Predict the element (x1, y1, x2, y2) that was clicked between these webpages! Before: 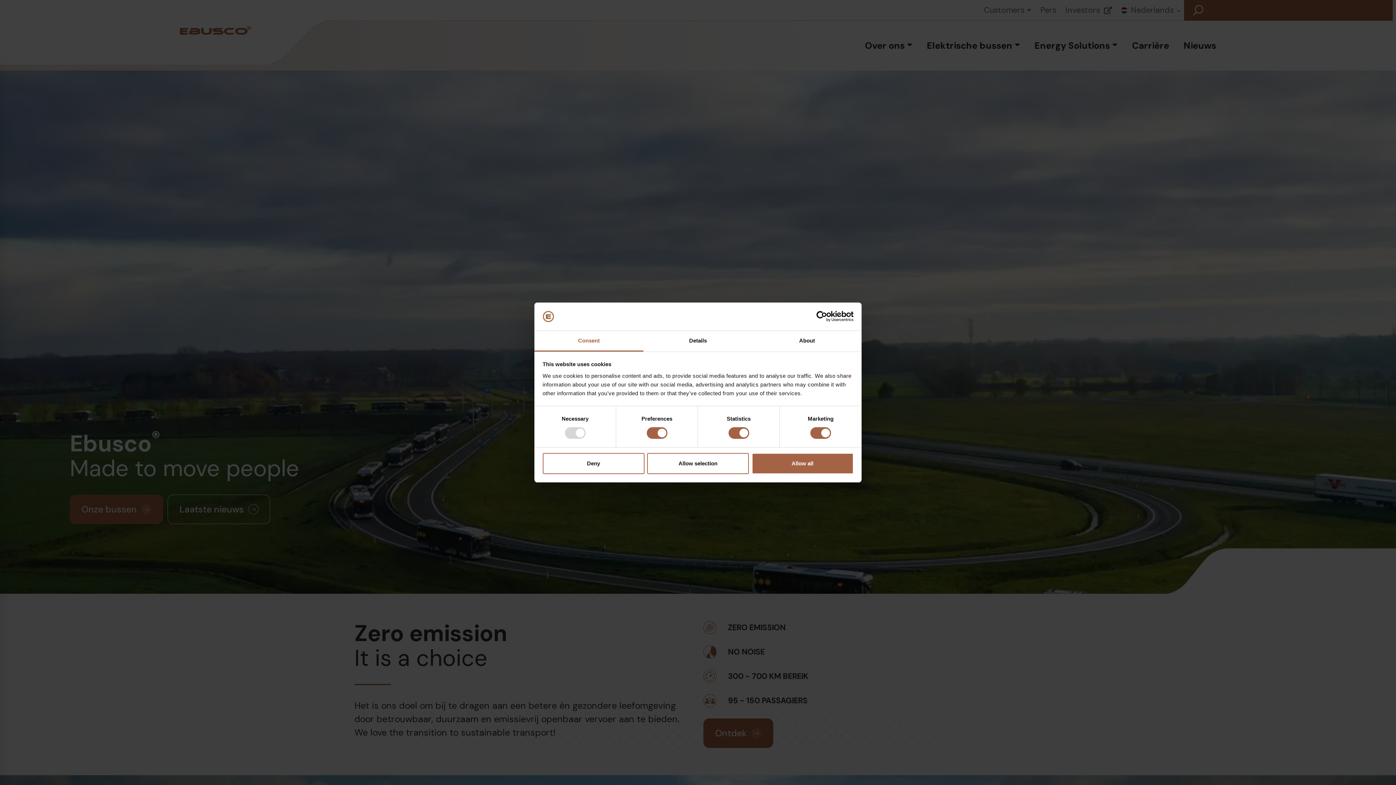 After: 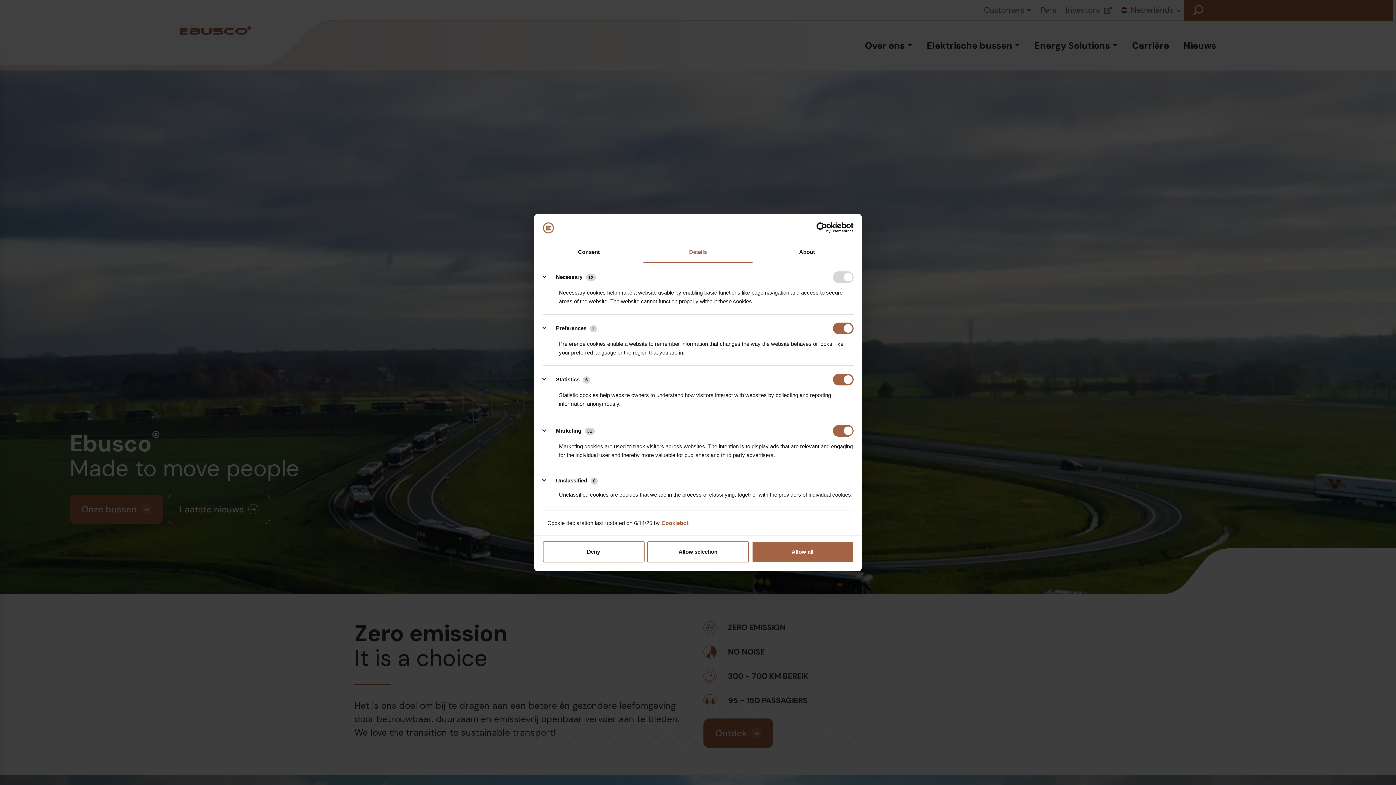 Action: bbox: (643, 331, 752, 351) label: Details